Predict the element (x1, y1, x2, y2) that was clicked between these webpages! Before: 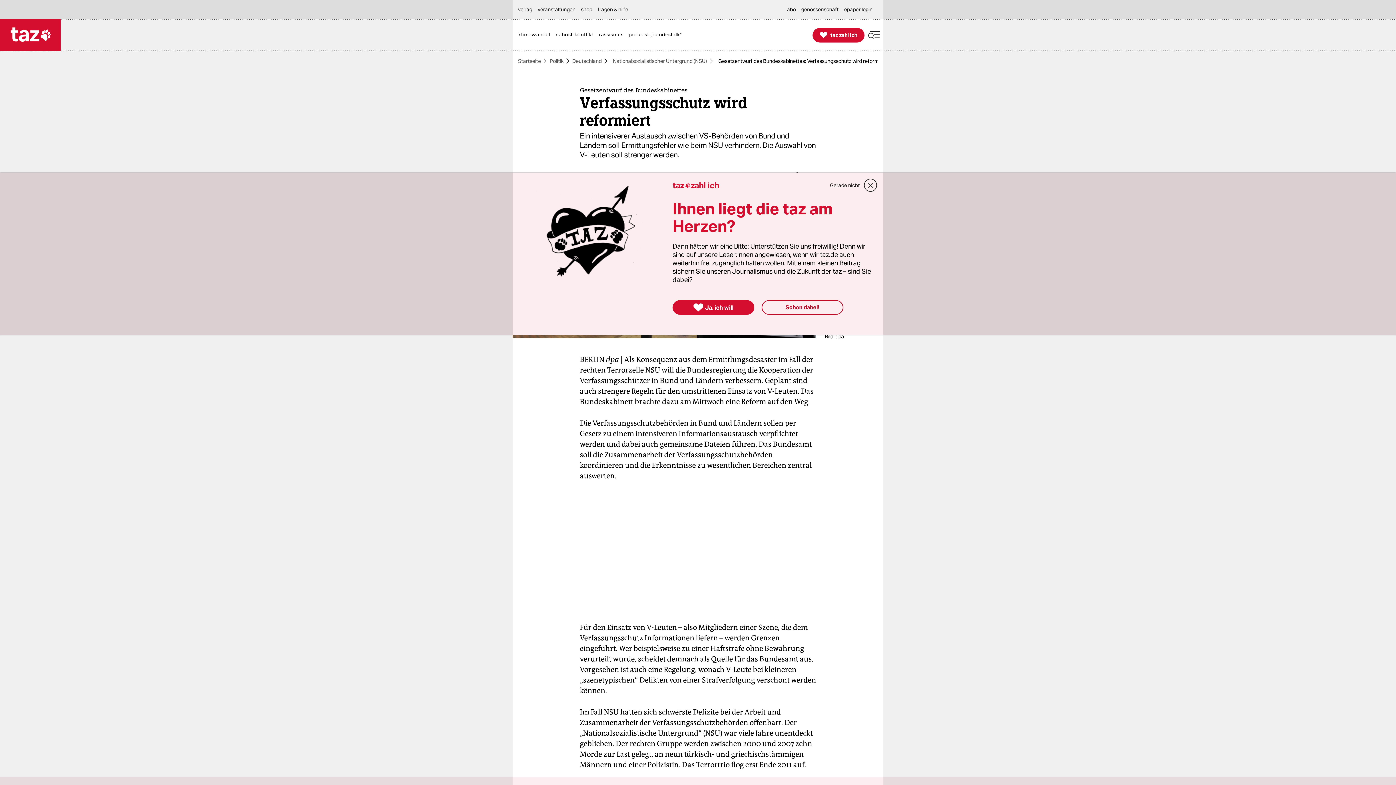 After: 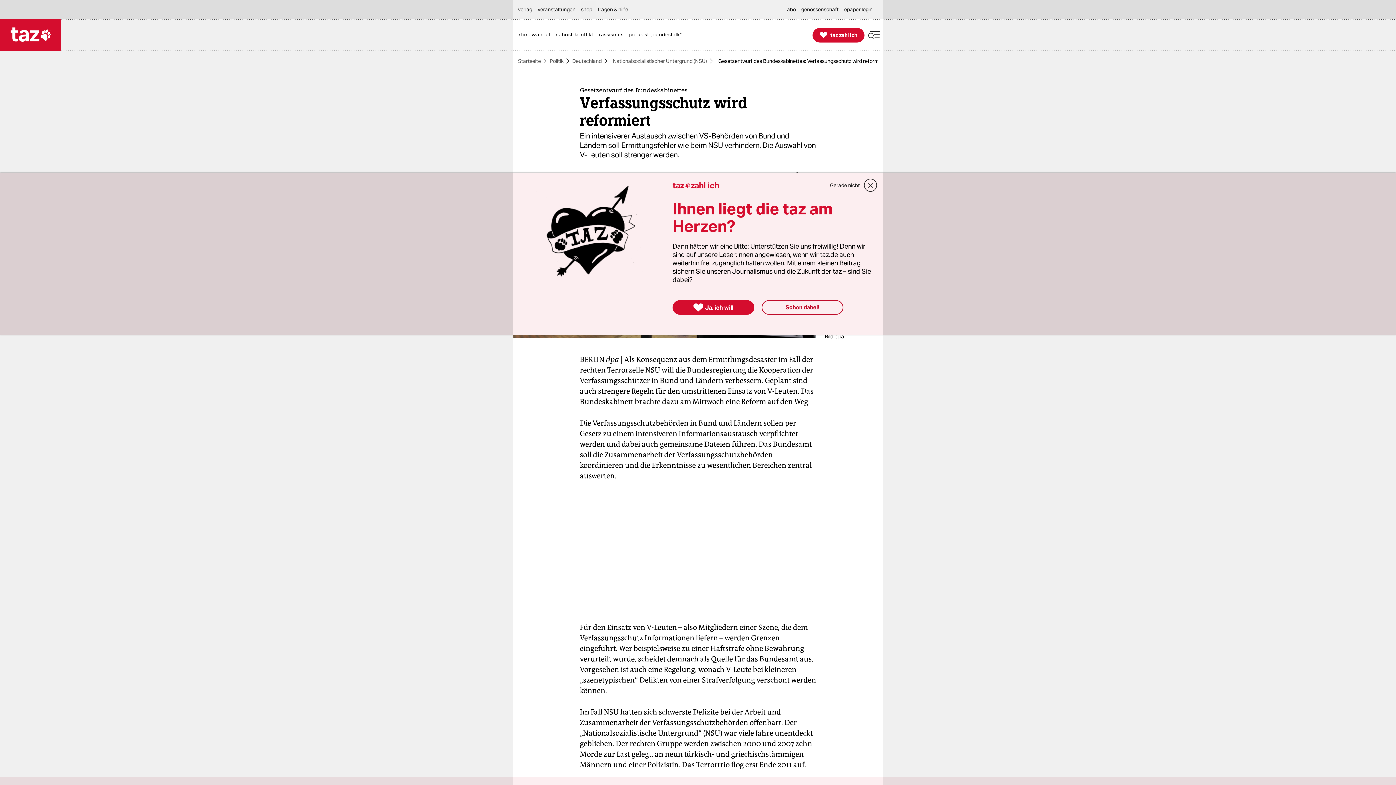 Action: bbox: (581, 0, 596, 18) label: shop